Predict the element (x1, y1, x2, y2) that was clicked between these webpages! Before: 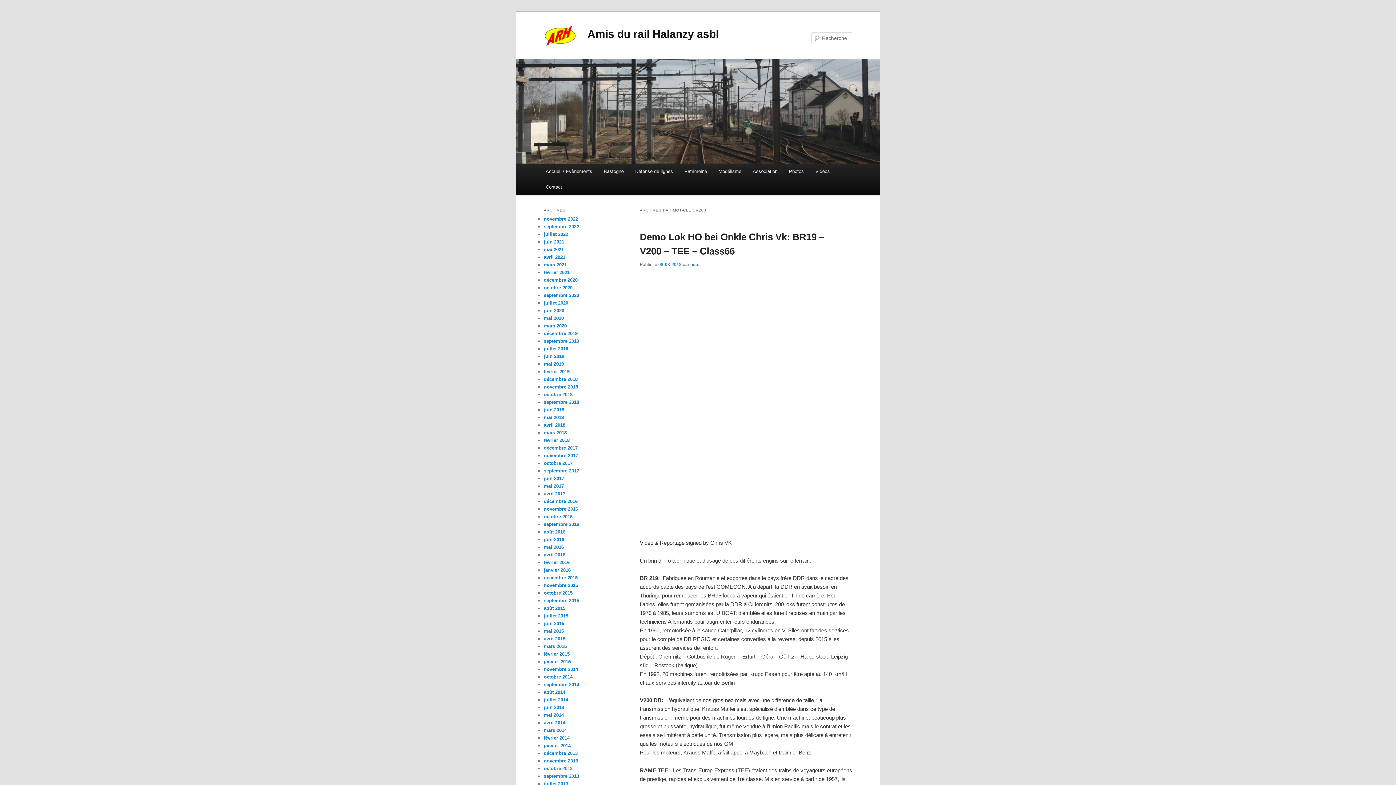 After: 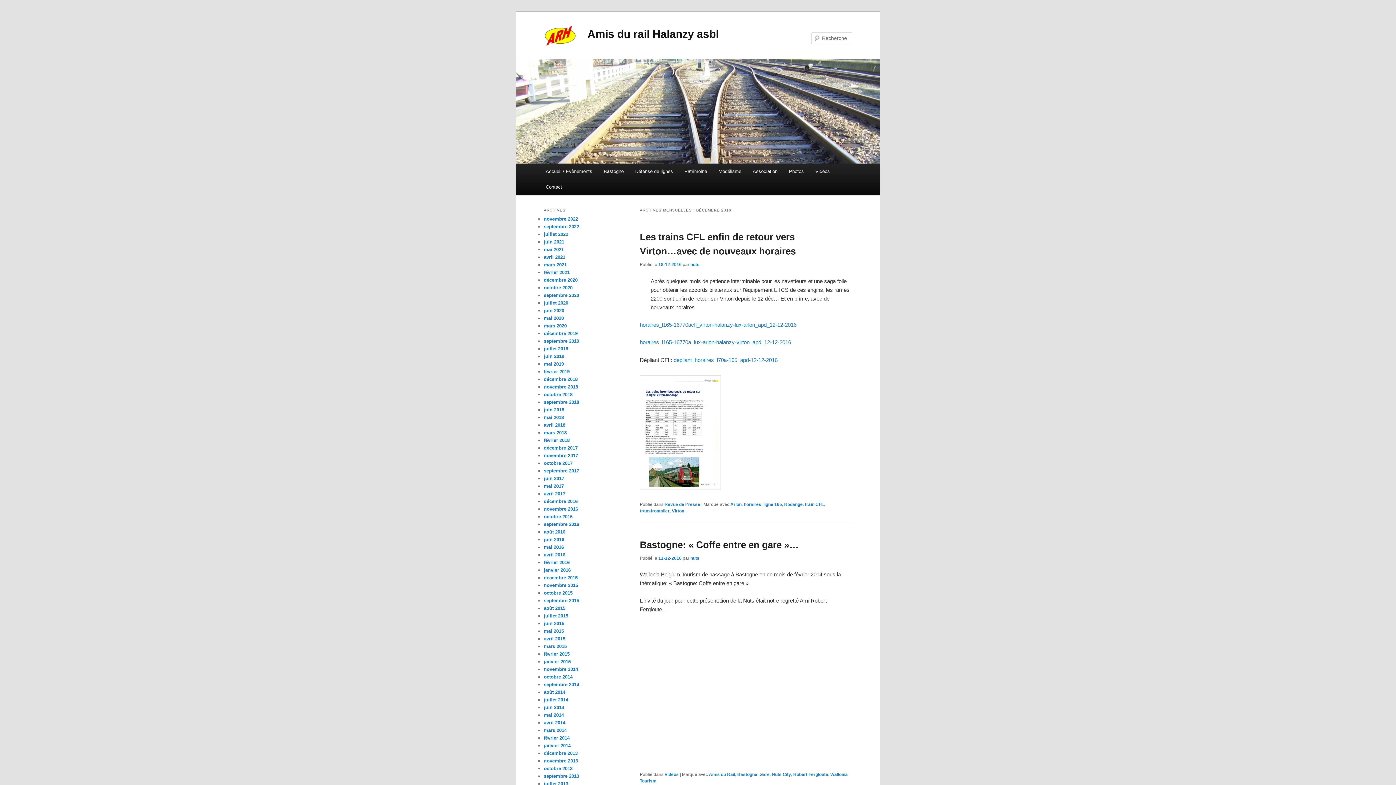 Action: label: décembre 2016 bbox: (544, 499, 577, 504)